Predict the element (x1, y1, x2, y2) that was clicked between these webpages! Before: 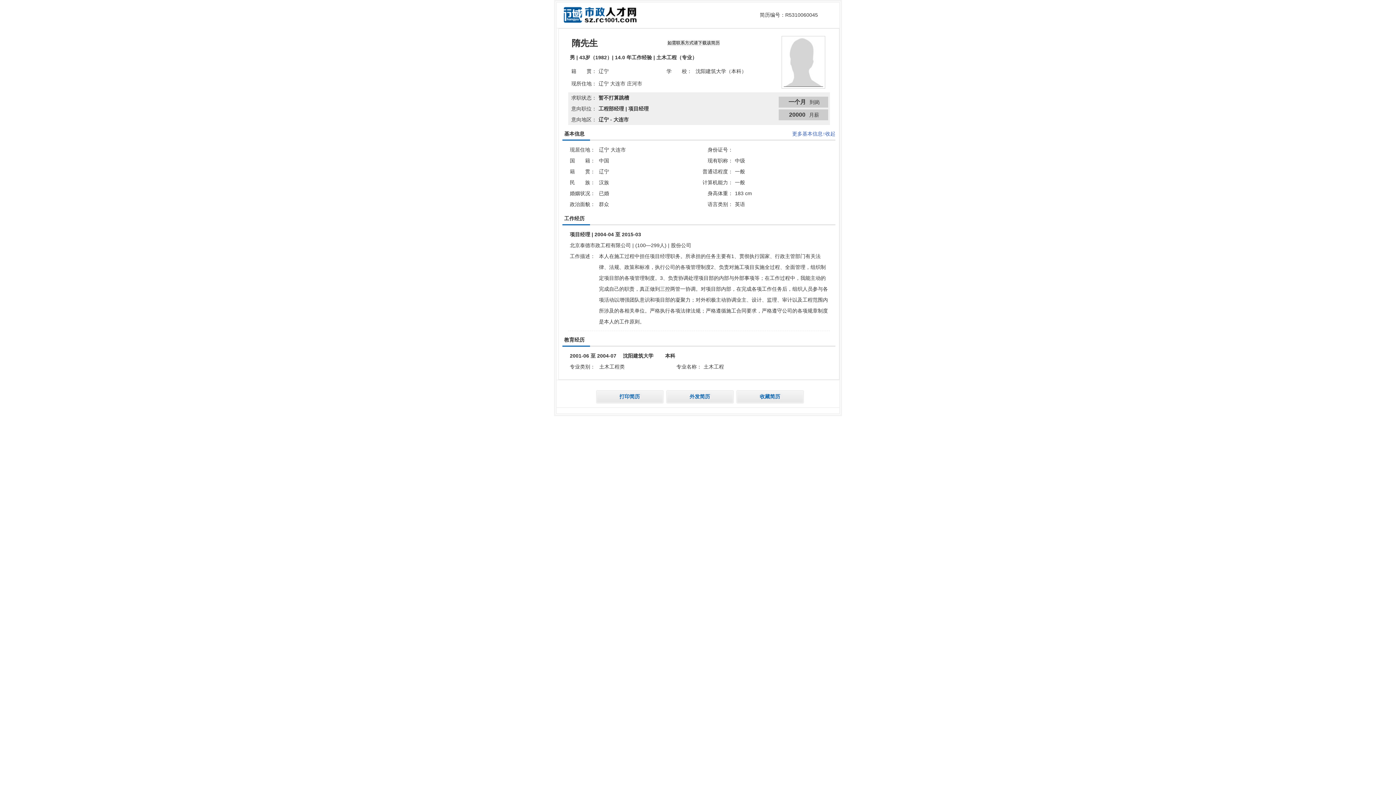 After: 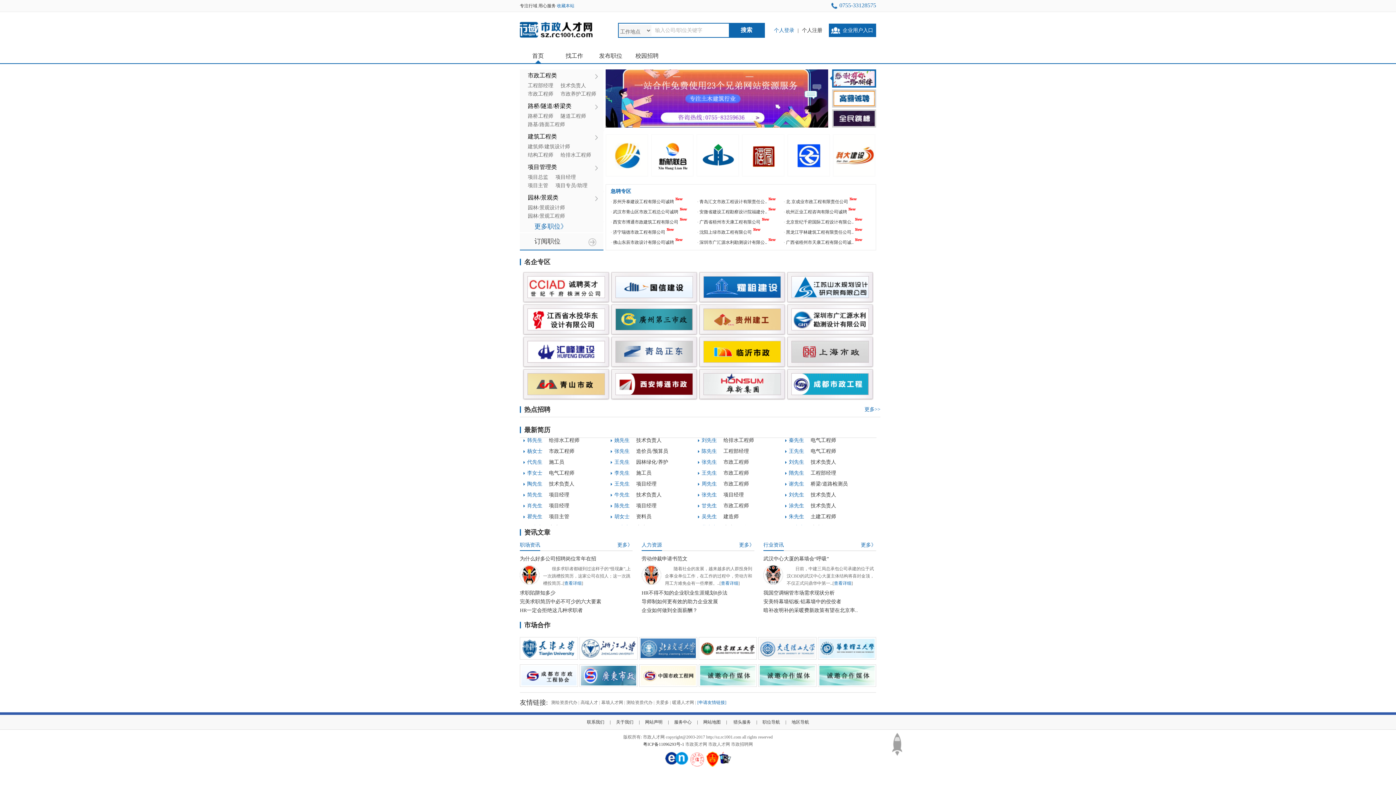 Action: bbox: (564, 22, 636, 28)